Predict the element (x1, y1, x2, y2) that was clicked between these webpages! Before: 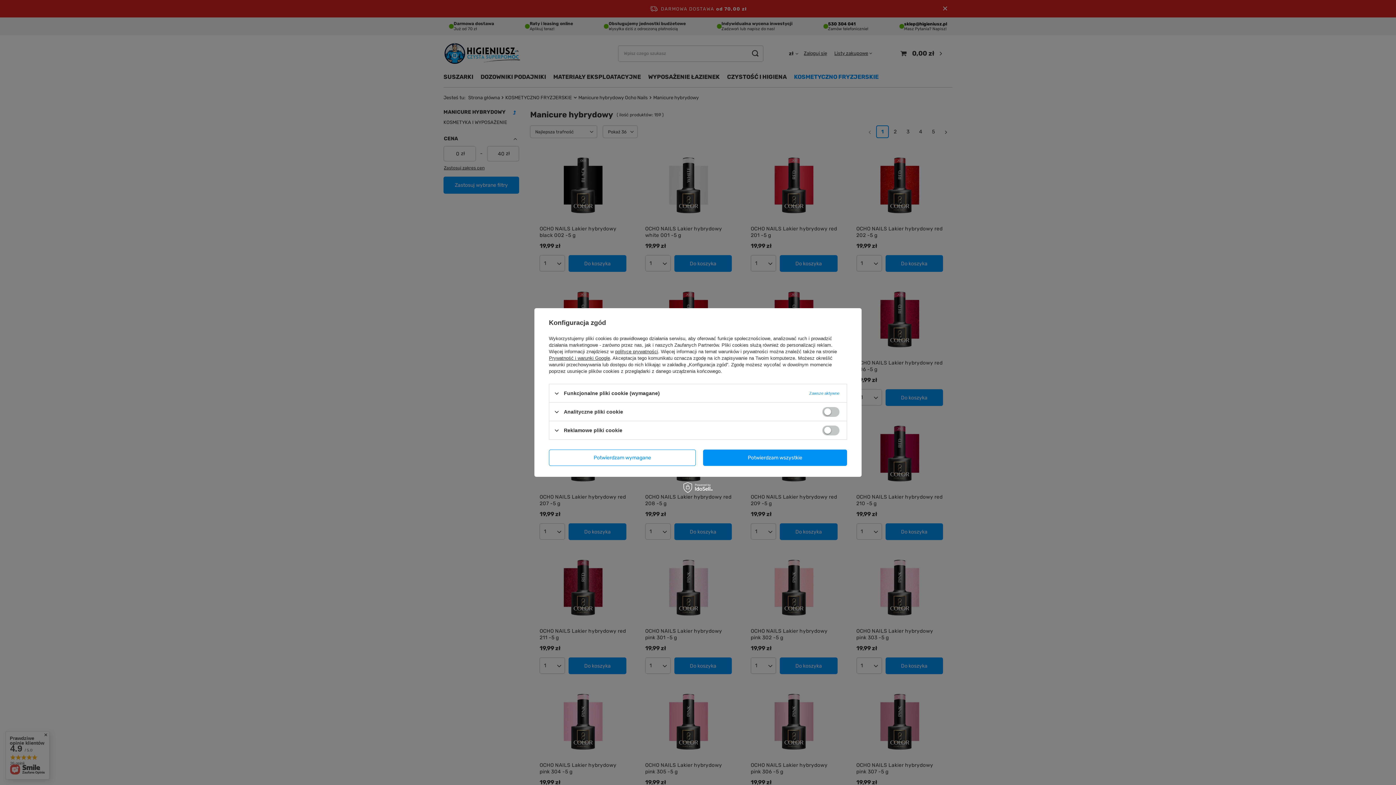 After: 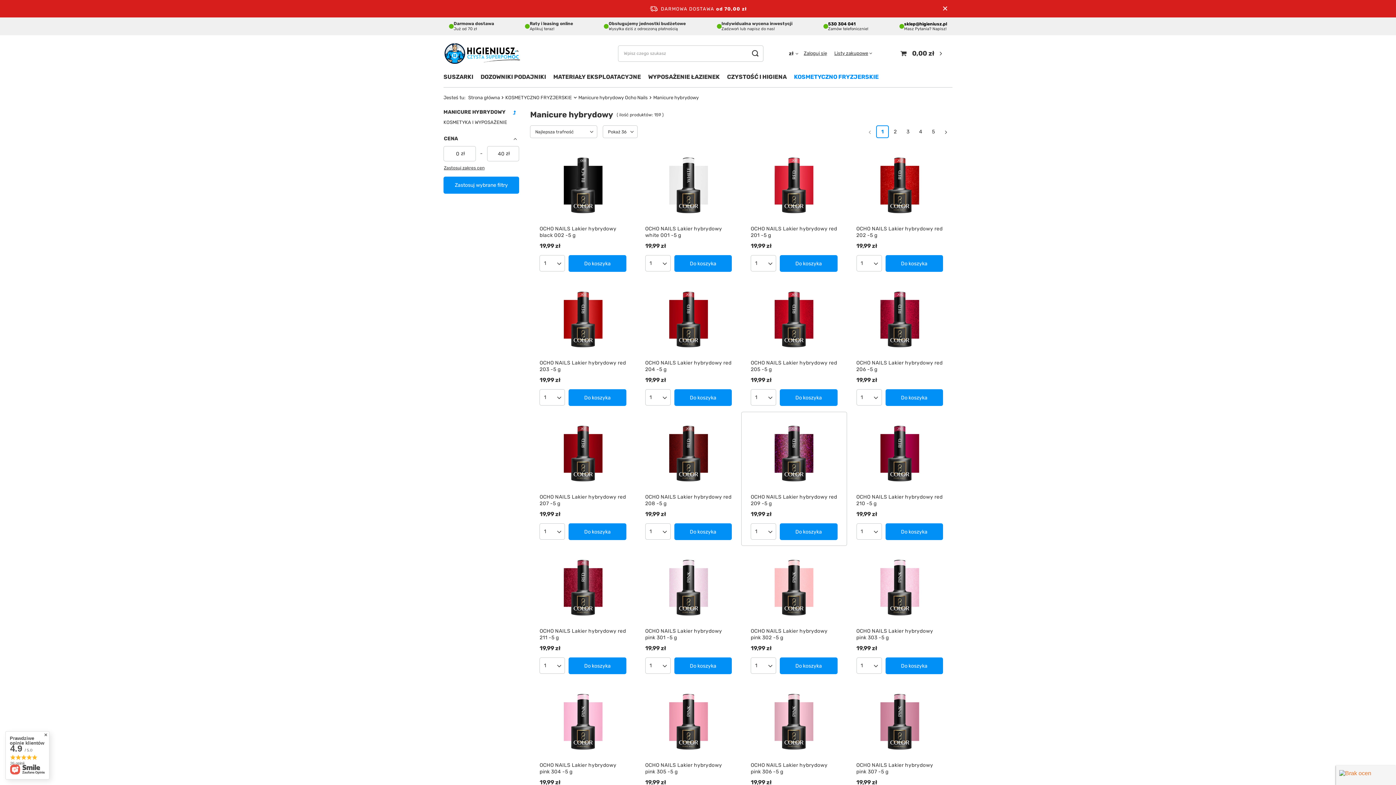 Action: label: Potwierdzam wszystkie bbox: (703, 449, 847, 466)